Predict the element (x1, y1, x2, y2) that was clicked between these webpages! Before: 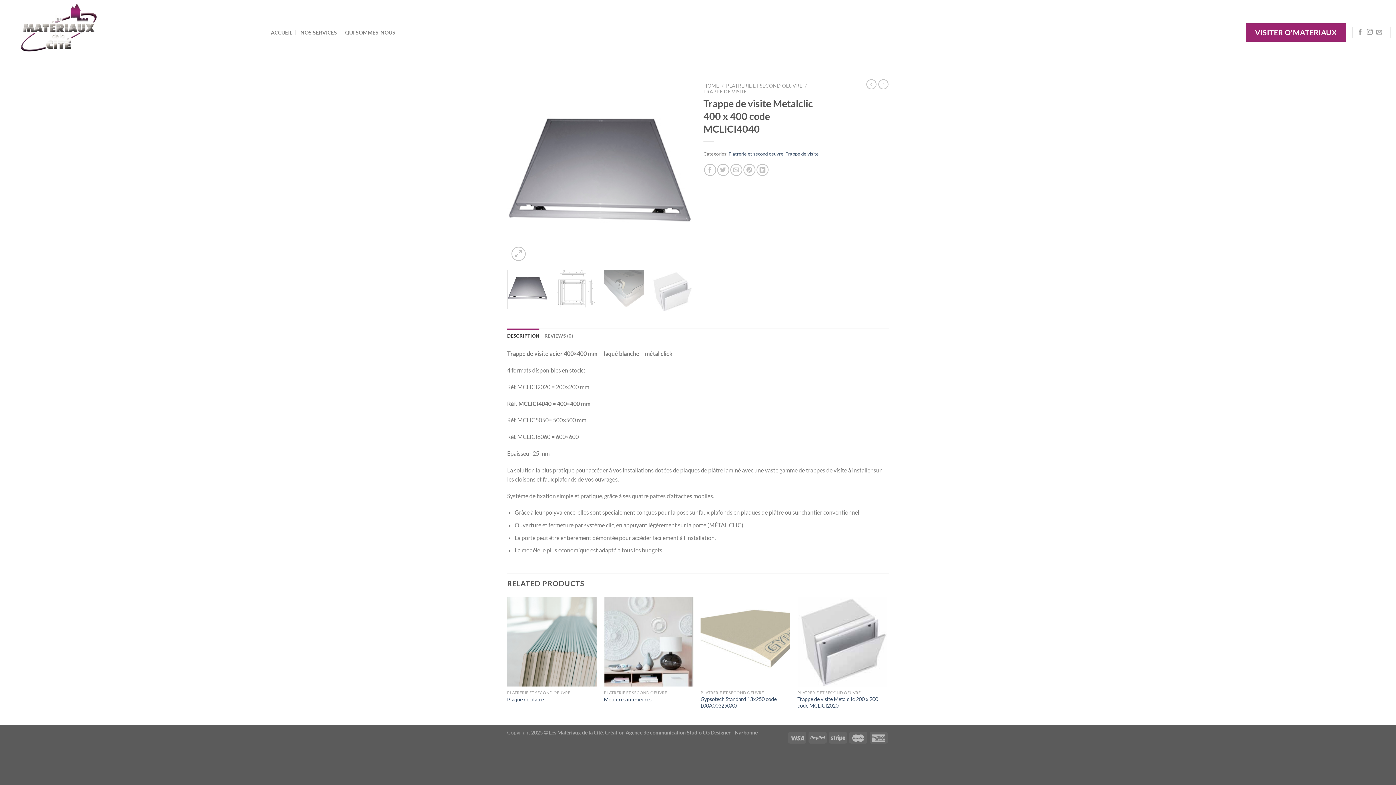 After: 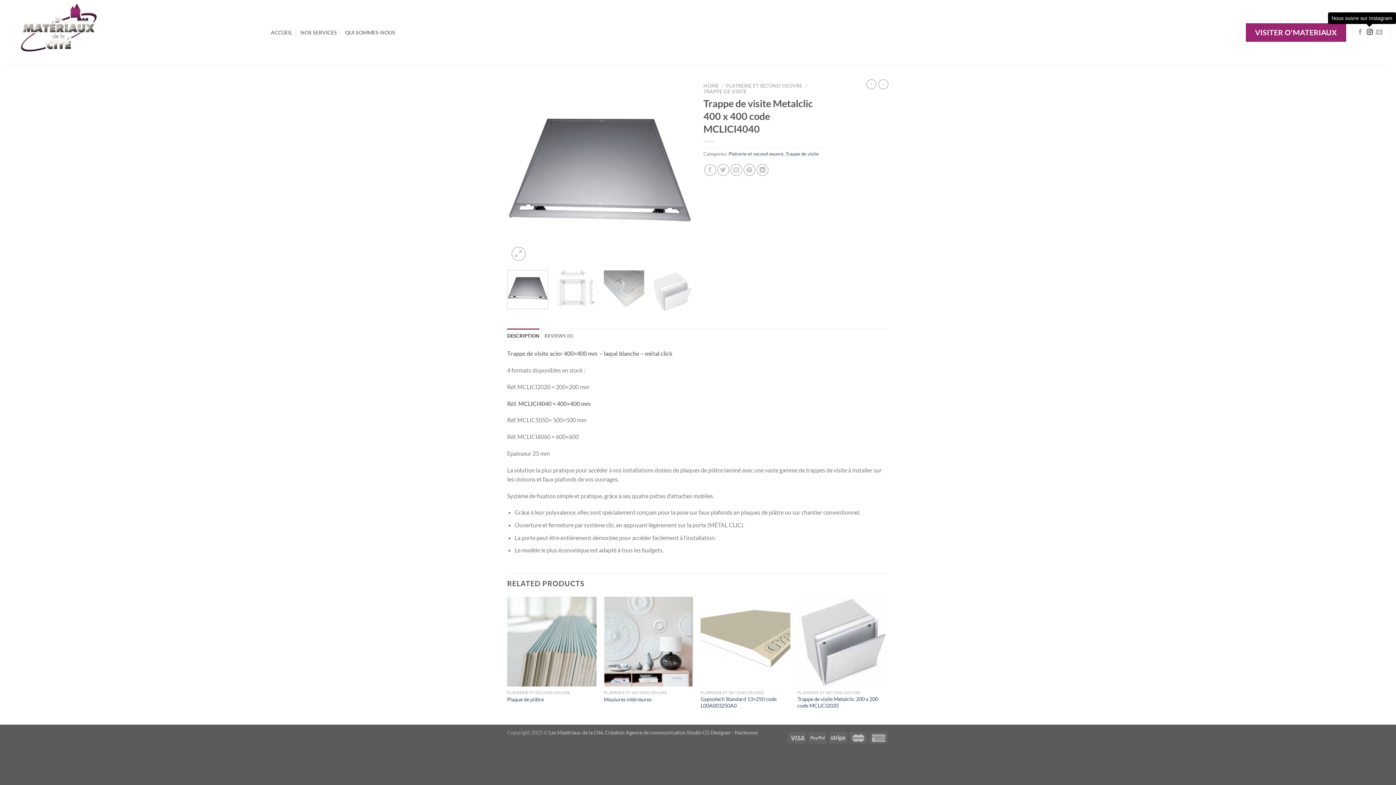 Action: bbox: (1367, 29, 1373, 35) label: Nous suivre sur Instagram